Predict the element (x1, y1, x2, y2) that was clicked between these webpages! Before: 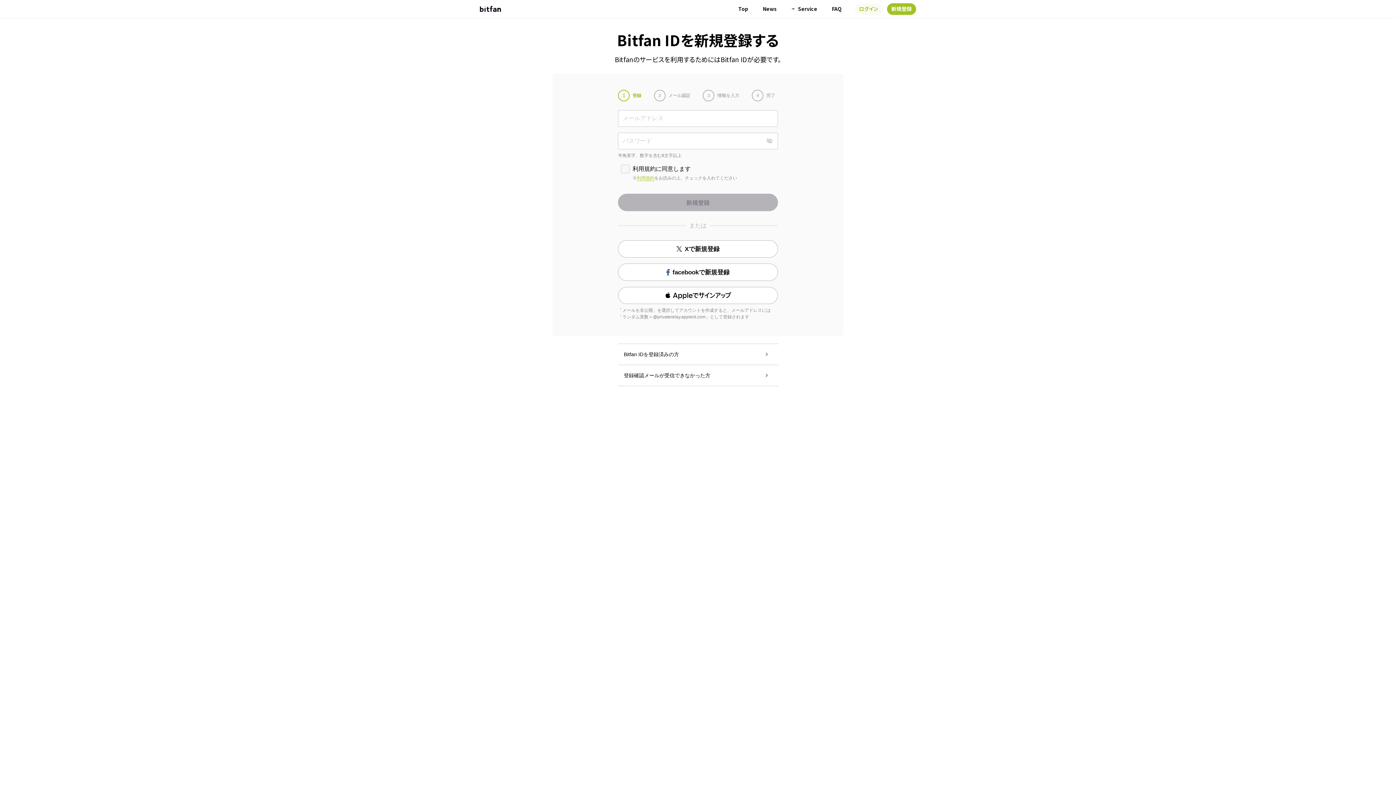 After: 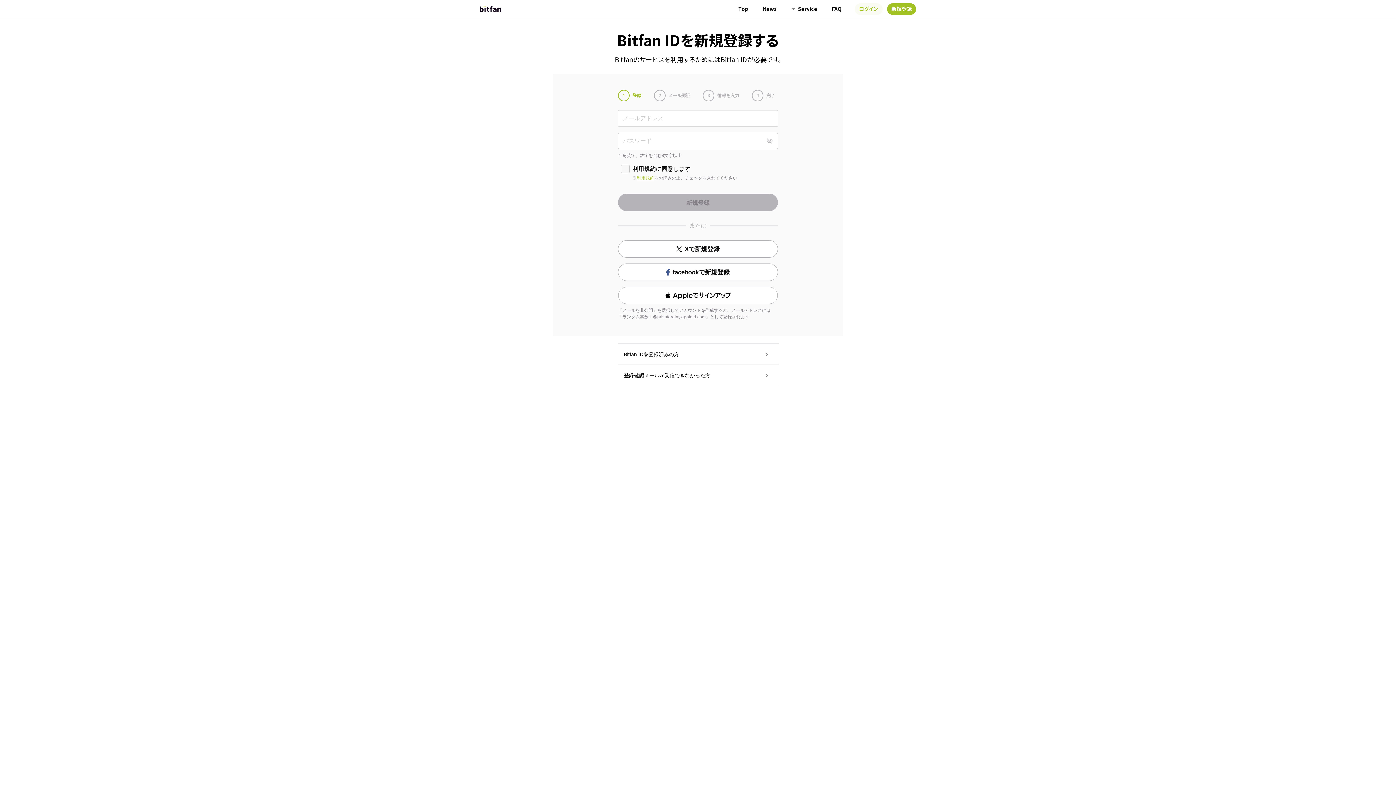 Action: bbox: (887, 3, 916, 14) label: 新規登録